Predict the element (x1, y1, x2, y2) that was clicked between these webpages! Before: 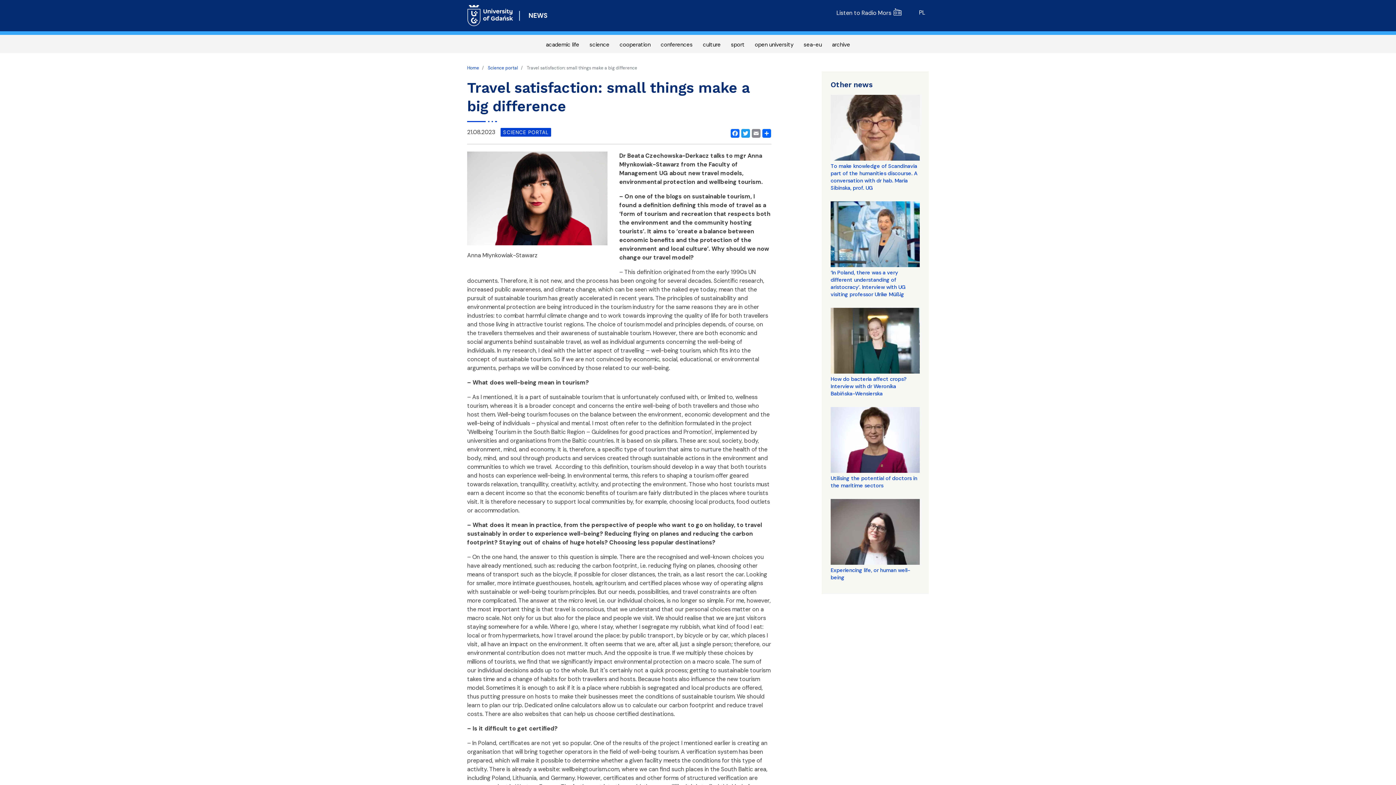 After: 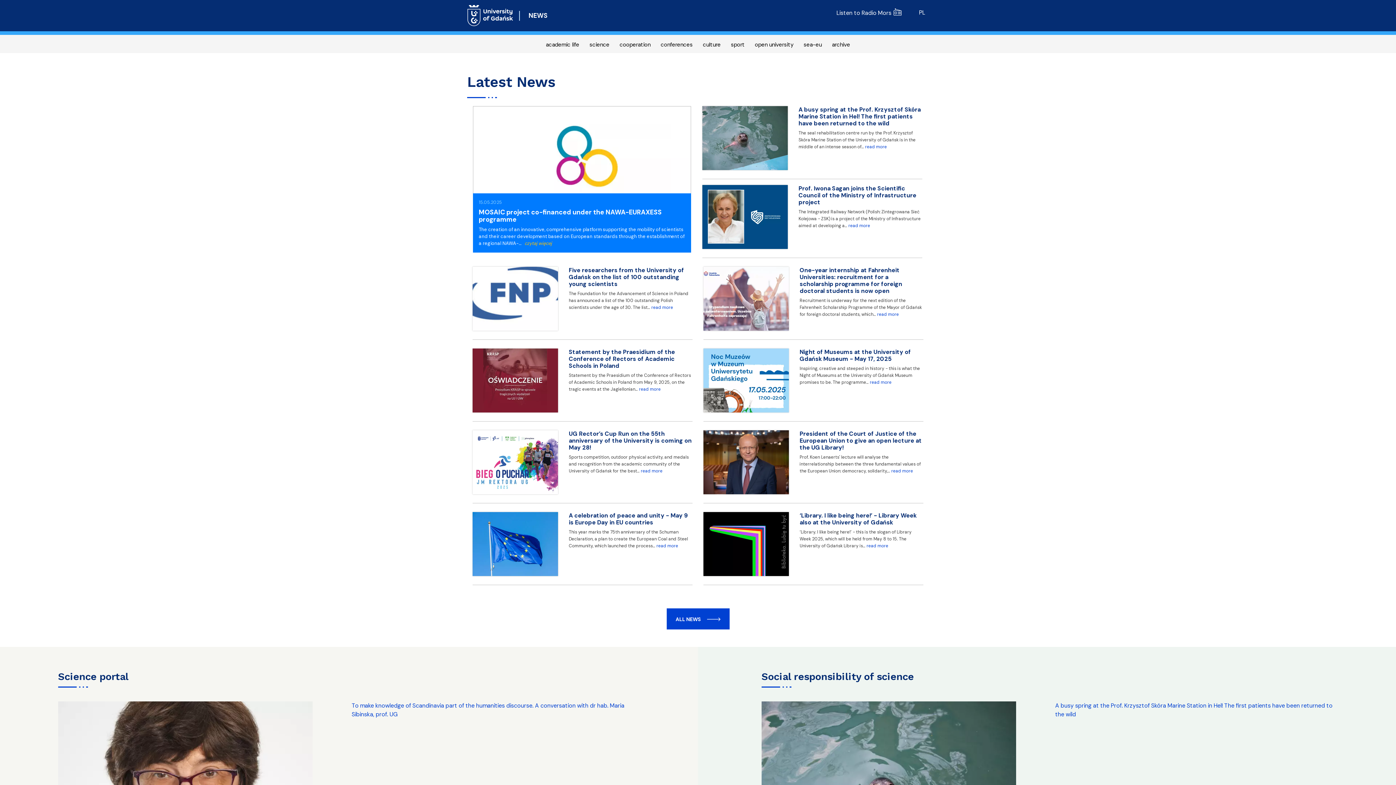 Action: bbox: (467, 65, 479, 70) label: Home